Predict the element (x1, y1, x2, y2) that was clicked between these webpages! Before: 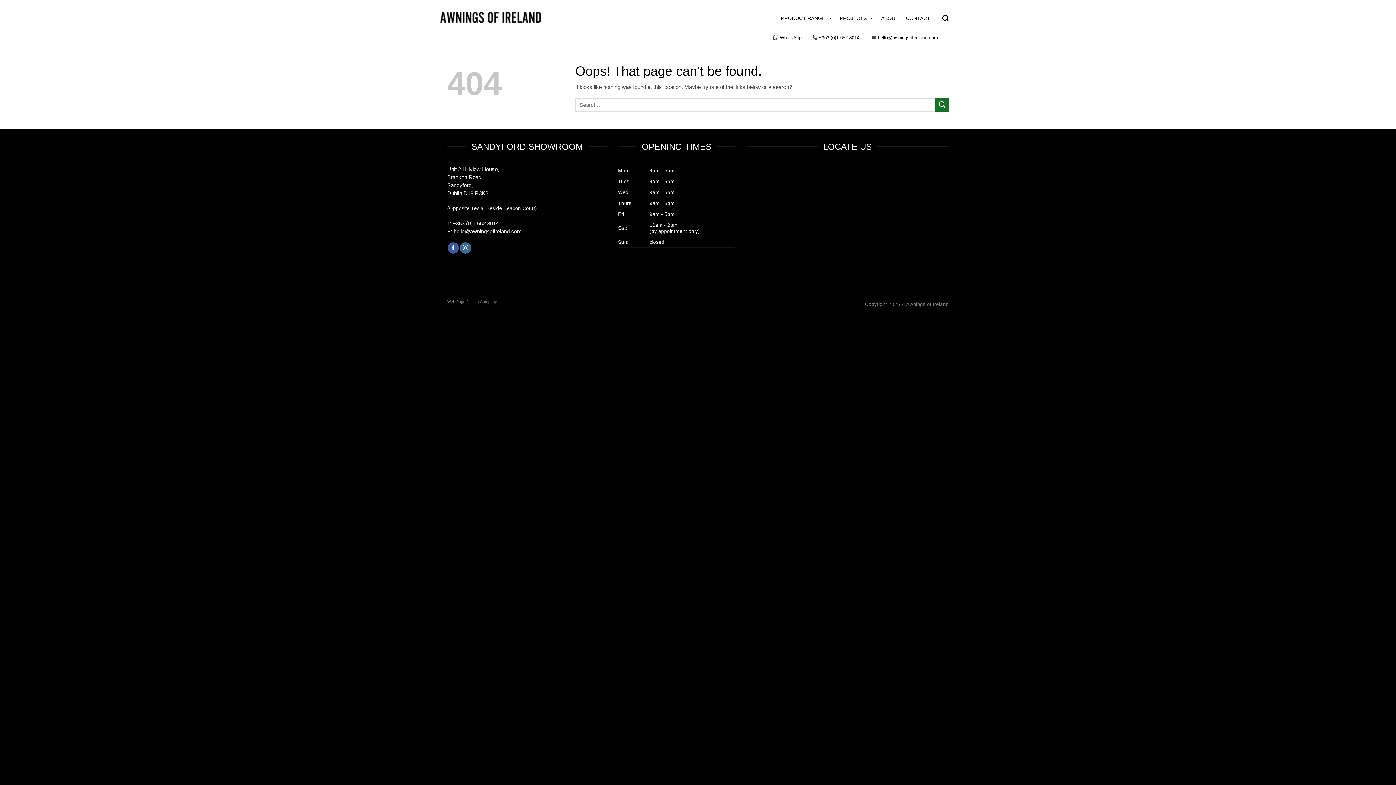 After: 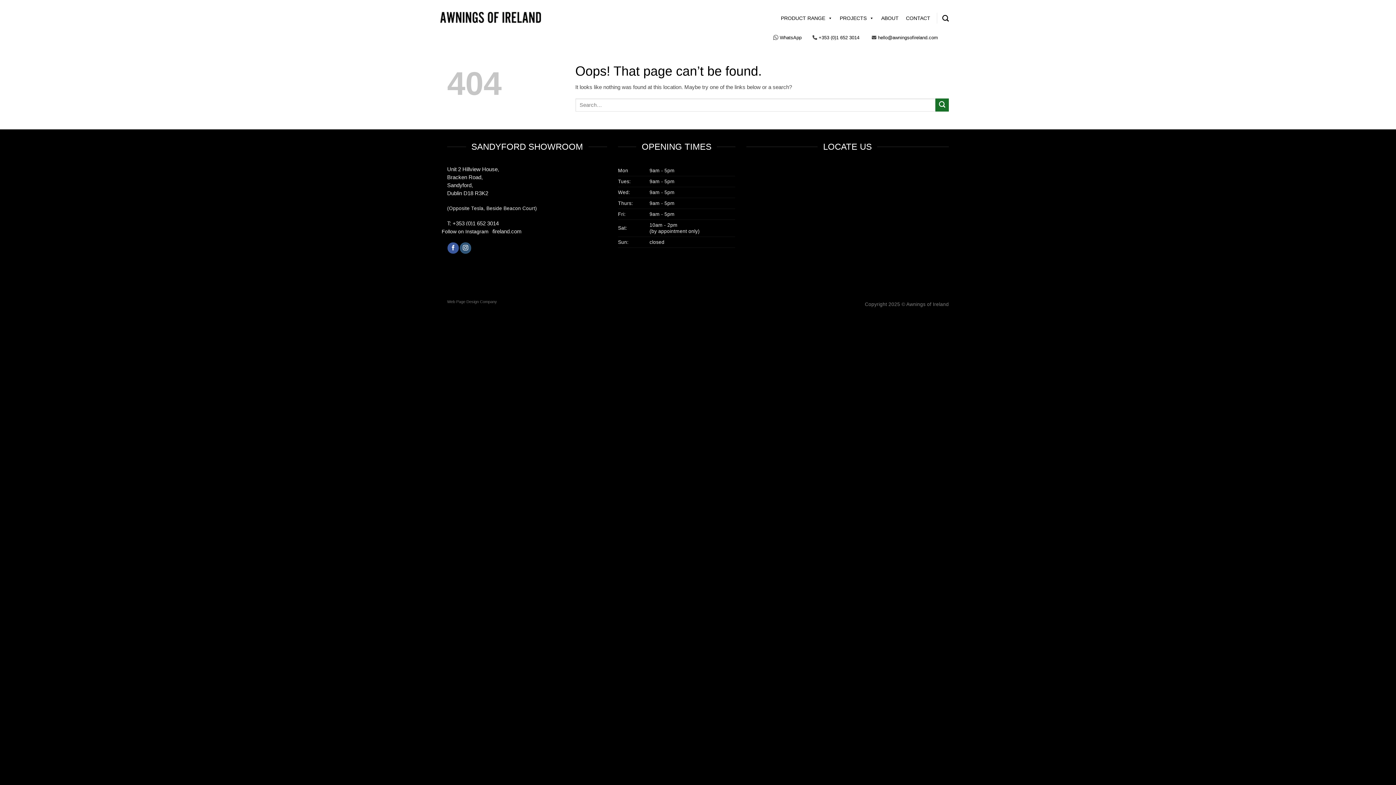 Action: label: Follow on Instagram bbox: (460, 242, 471, 253)